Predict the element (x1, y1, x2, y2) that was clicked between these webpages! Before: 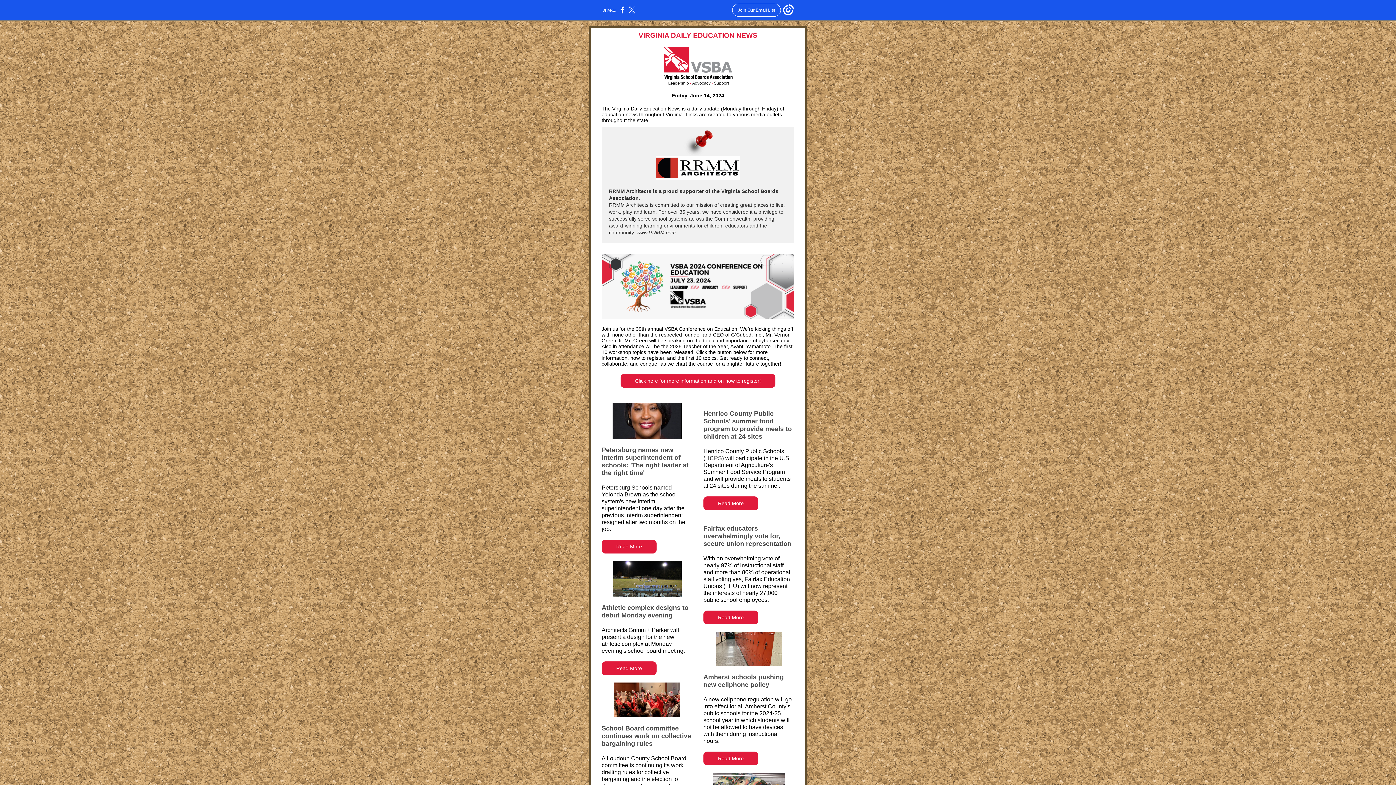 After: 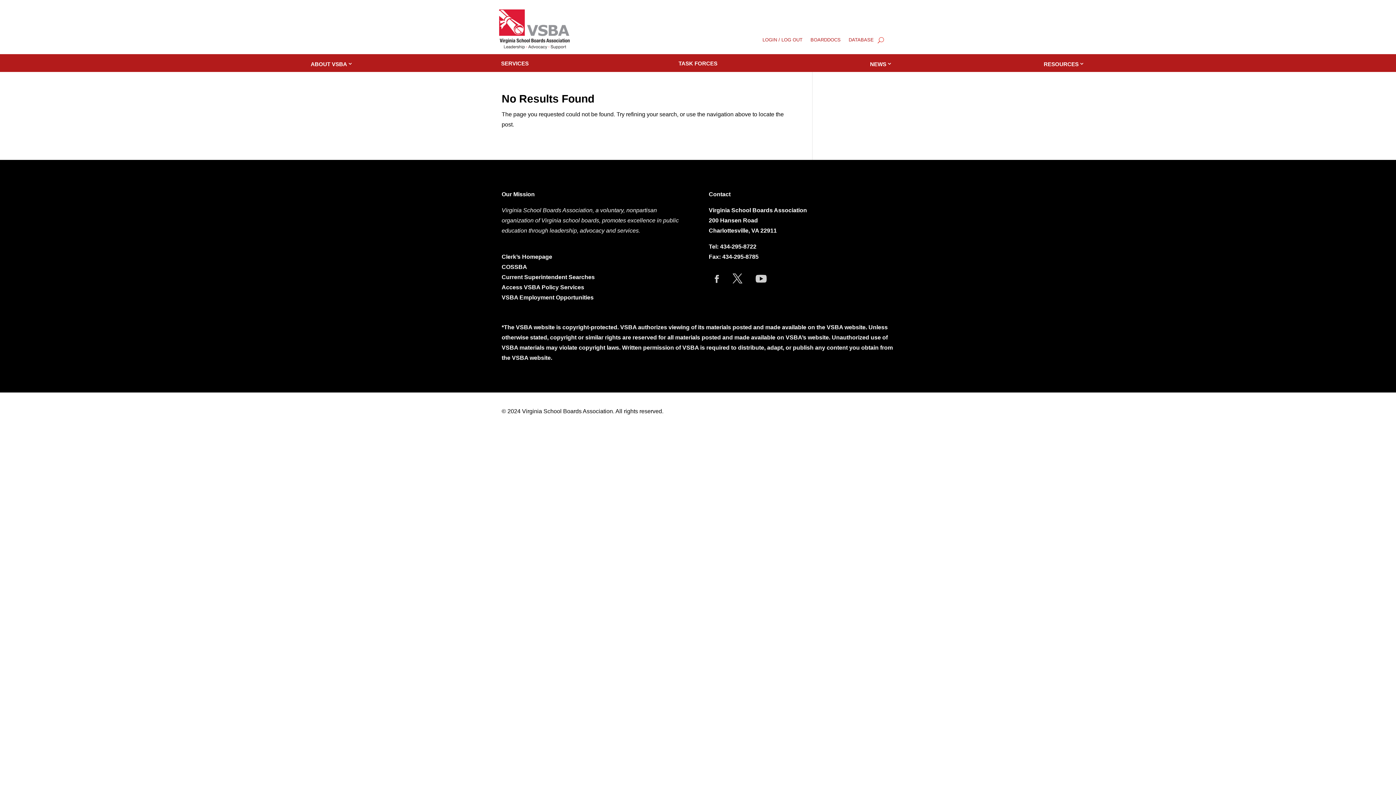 Action: bbox: (601, 254, 794, 318)